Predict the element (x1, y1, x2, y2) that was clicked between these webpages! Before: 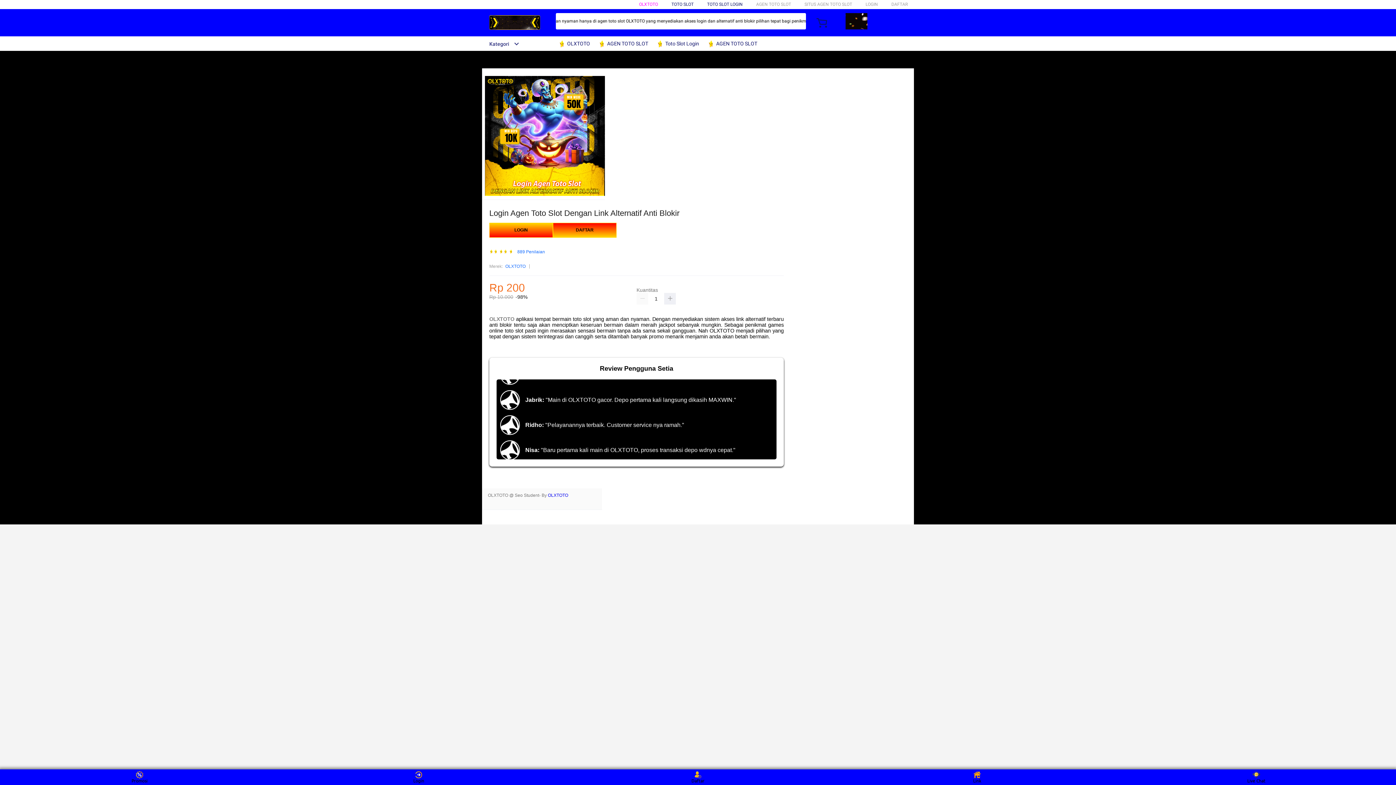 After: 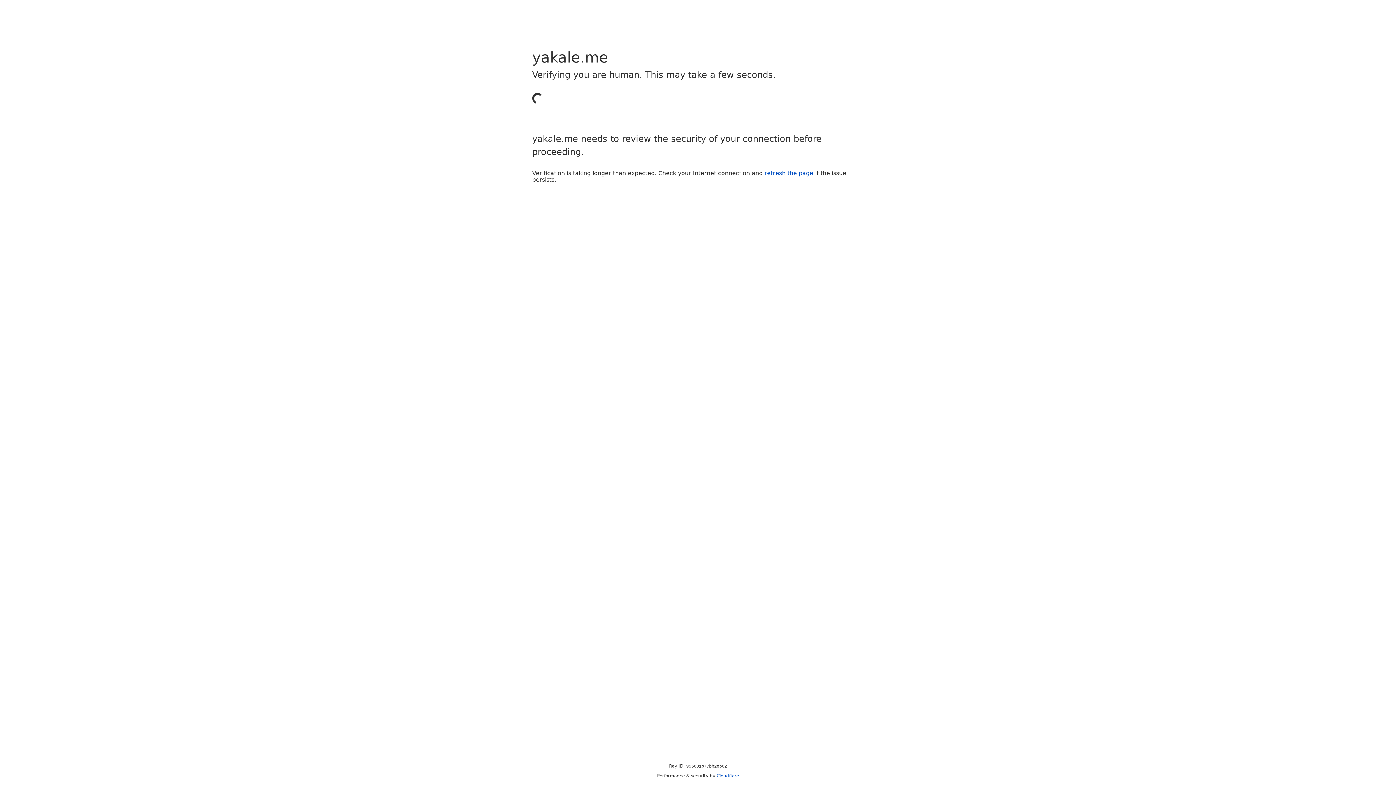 Action: label: LOGIN bbox: (489, 223, 553, 237)